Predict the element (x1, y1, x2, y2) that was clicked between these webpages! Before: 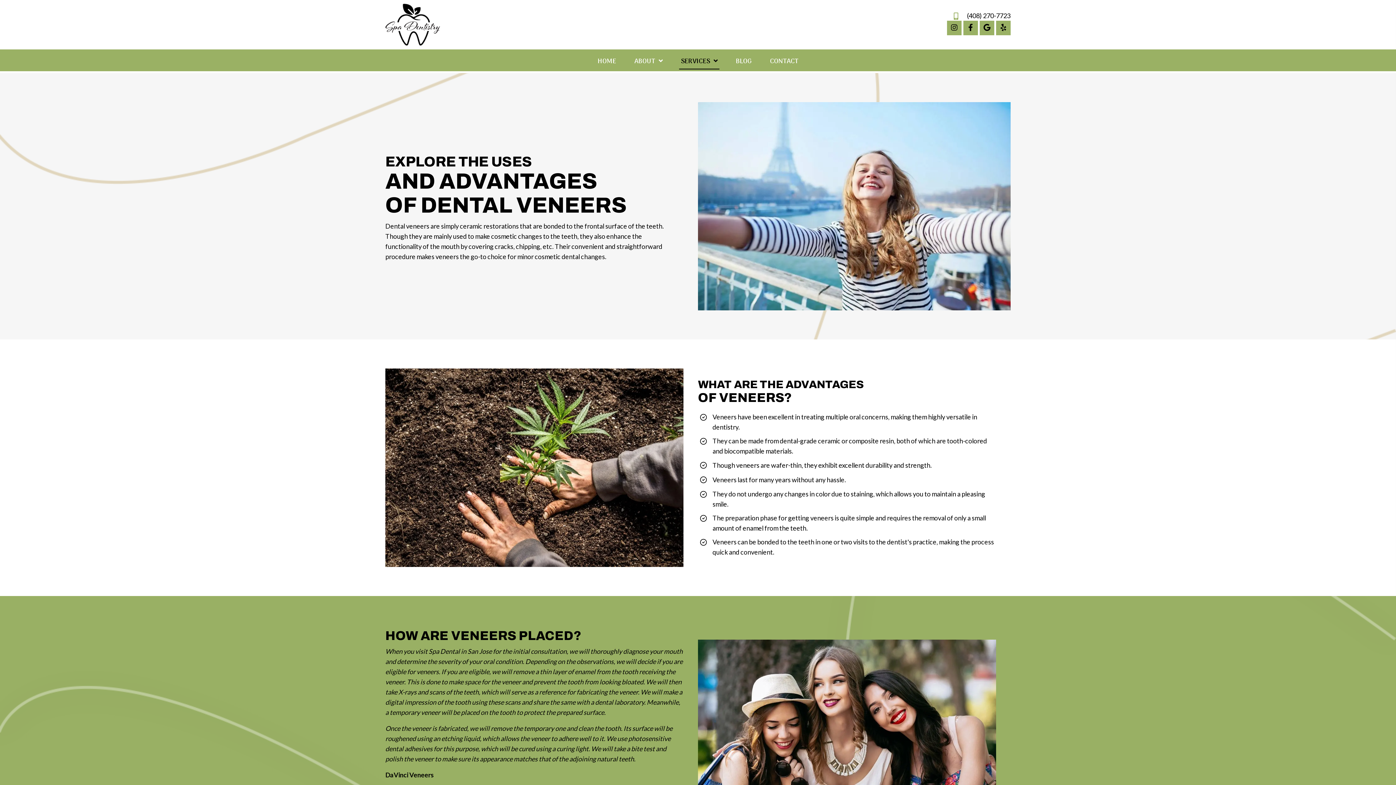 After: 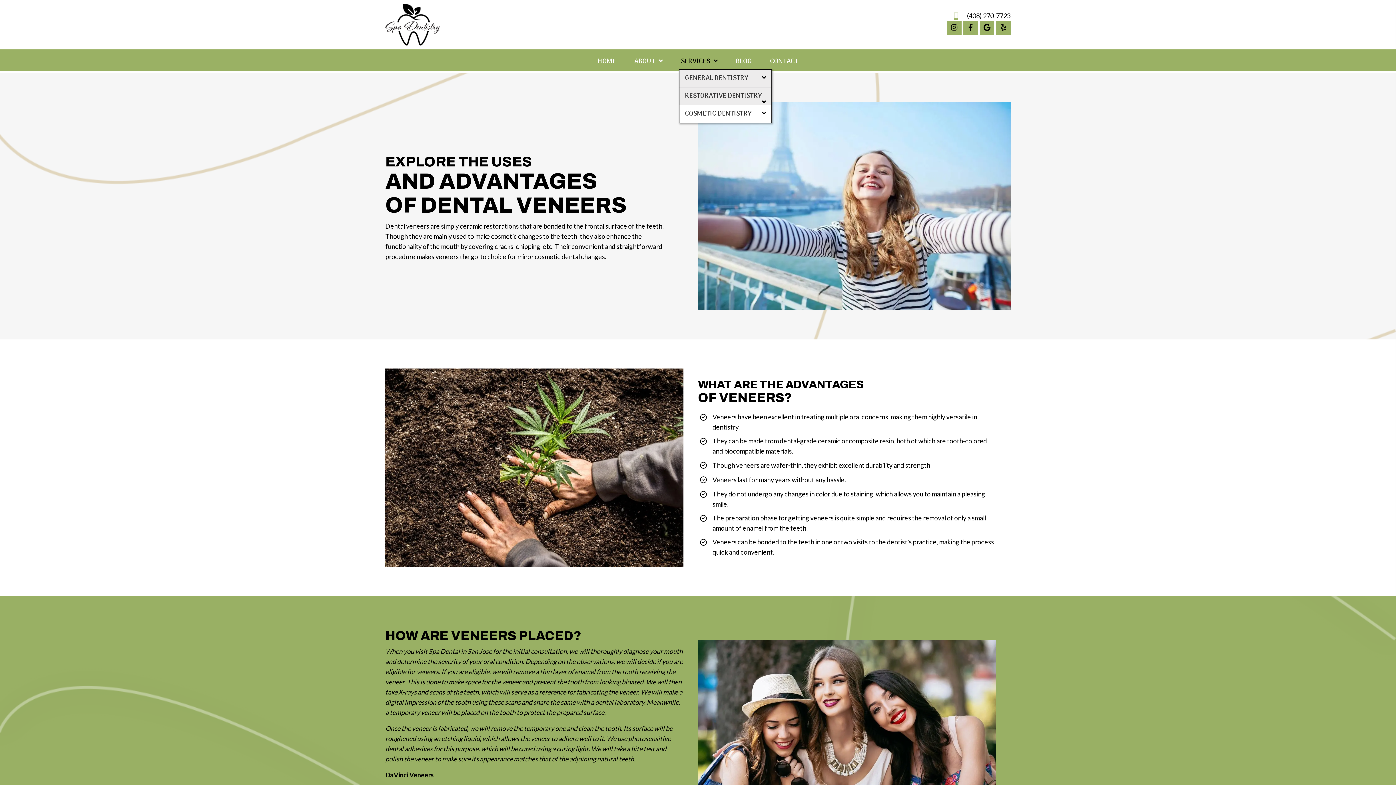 Action: label: SERVICES bbox: (679, 54, 719, 69)